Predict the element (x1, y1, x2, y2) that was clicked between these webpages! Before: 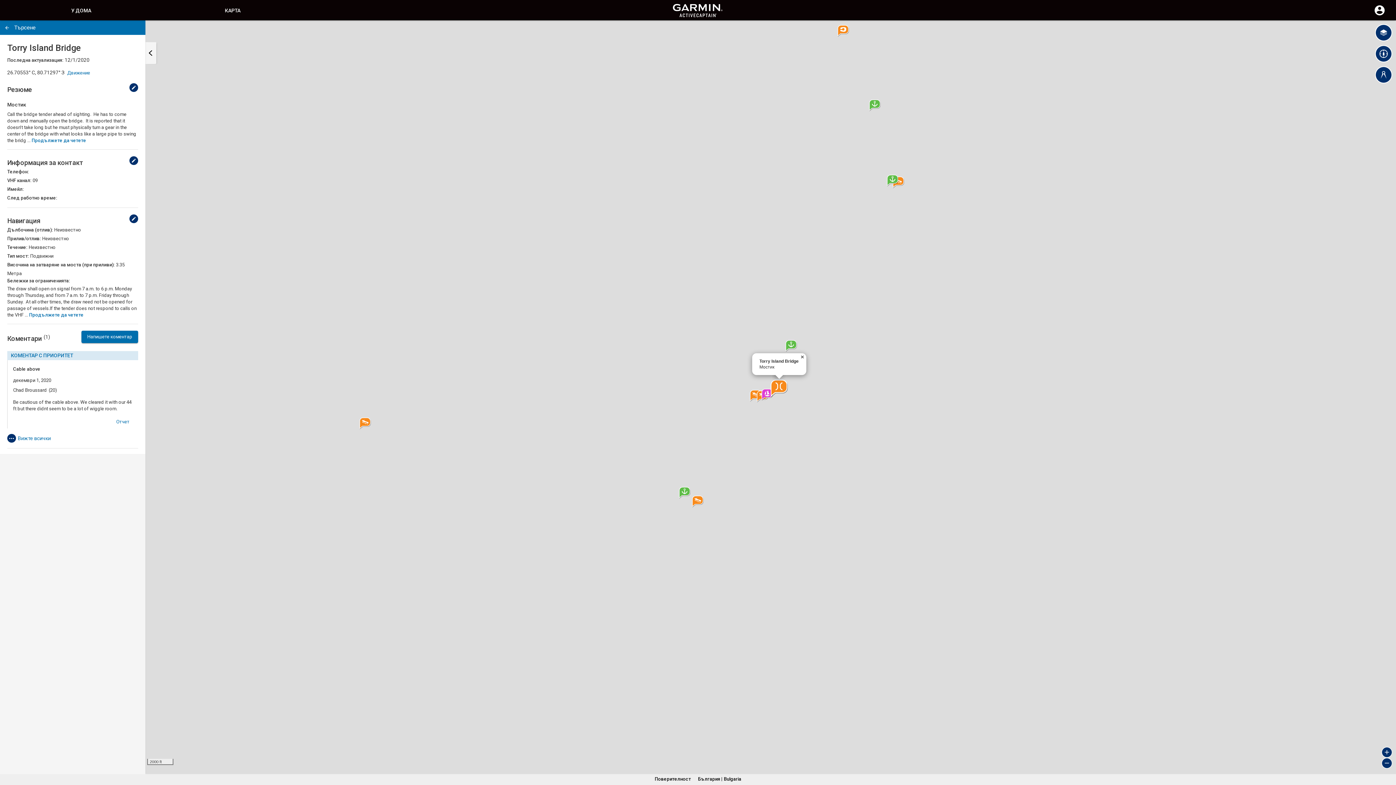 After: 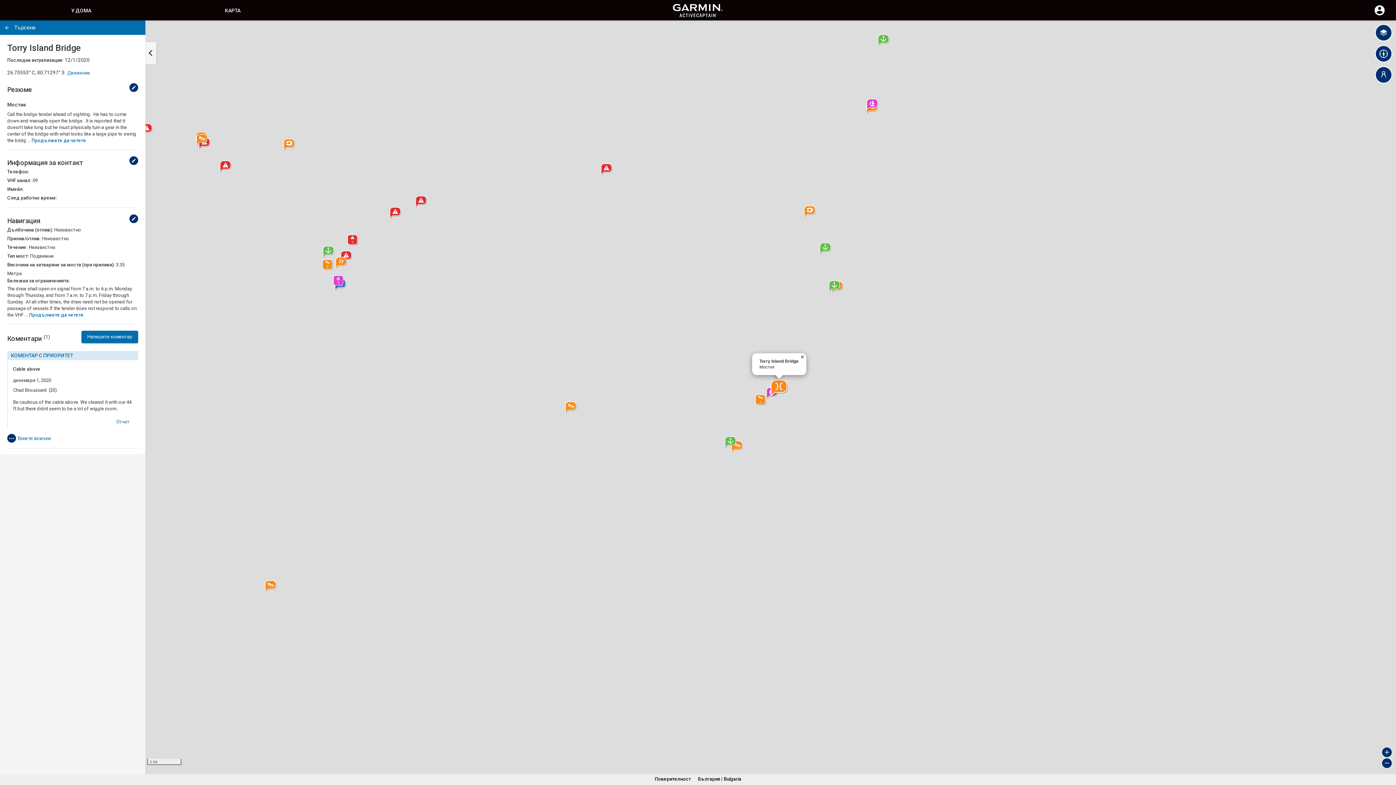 Action: label: Zoom out bbox: (1381, 758, 1392, 769)